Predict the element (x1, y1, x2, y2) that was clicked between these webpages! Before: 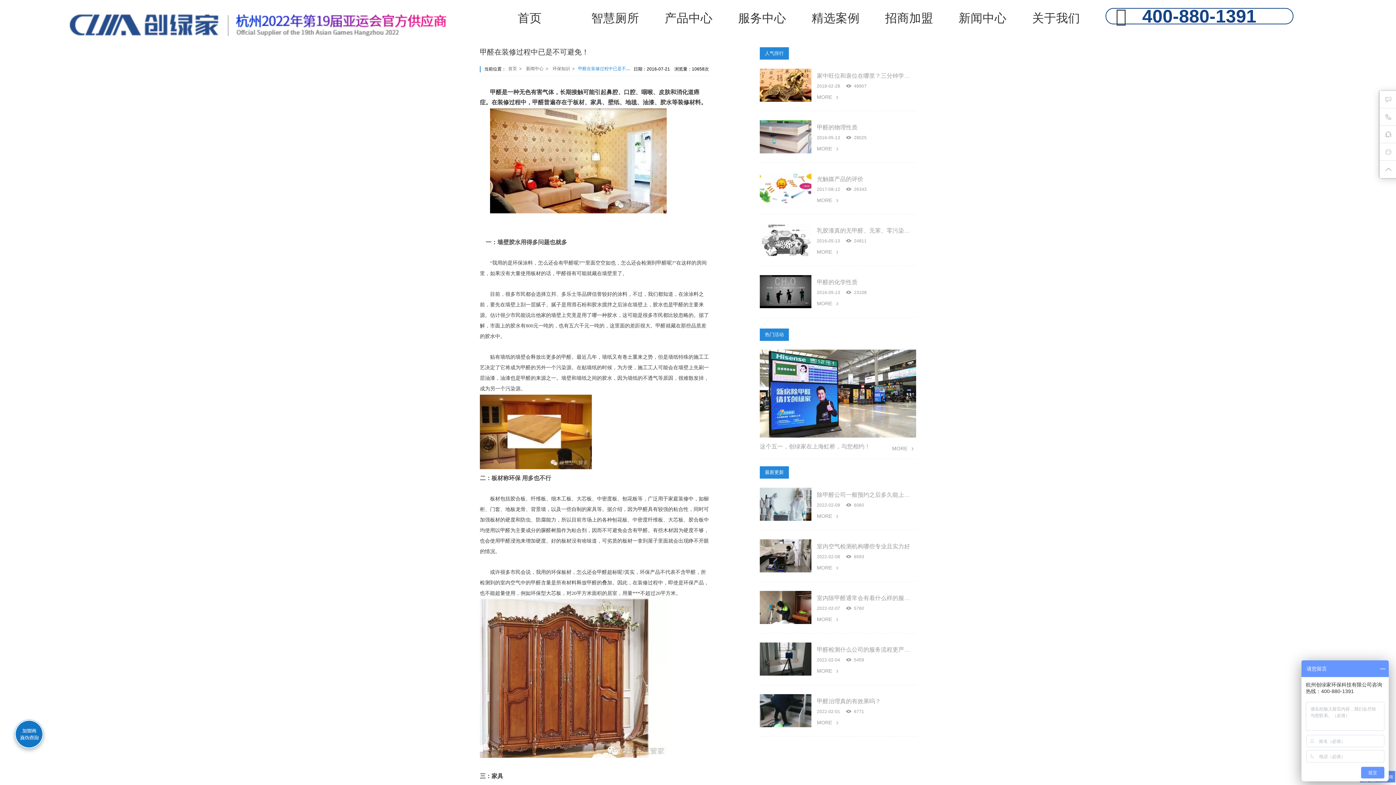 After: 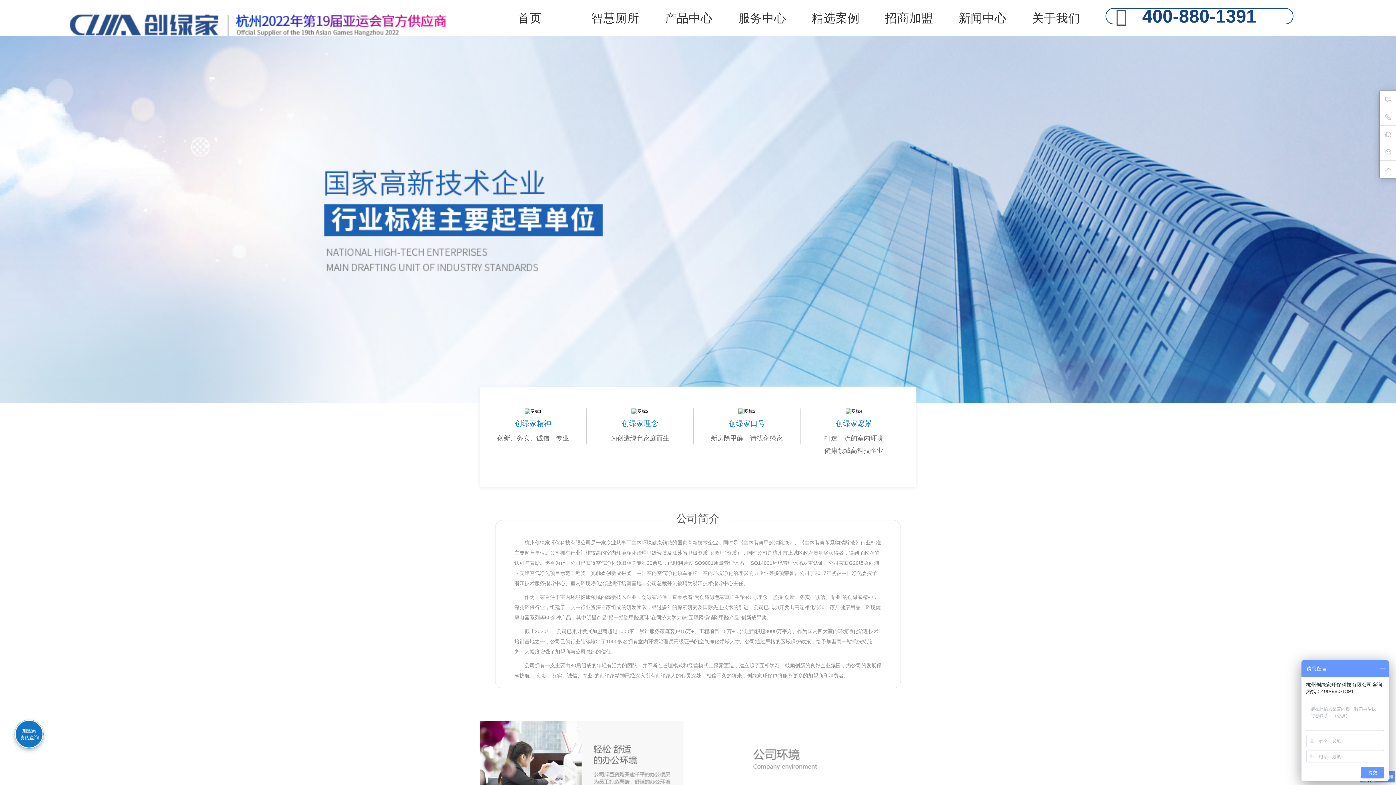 Action: bbox: (1032, 0, 1097, 29) label: 关于我们